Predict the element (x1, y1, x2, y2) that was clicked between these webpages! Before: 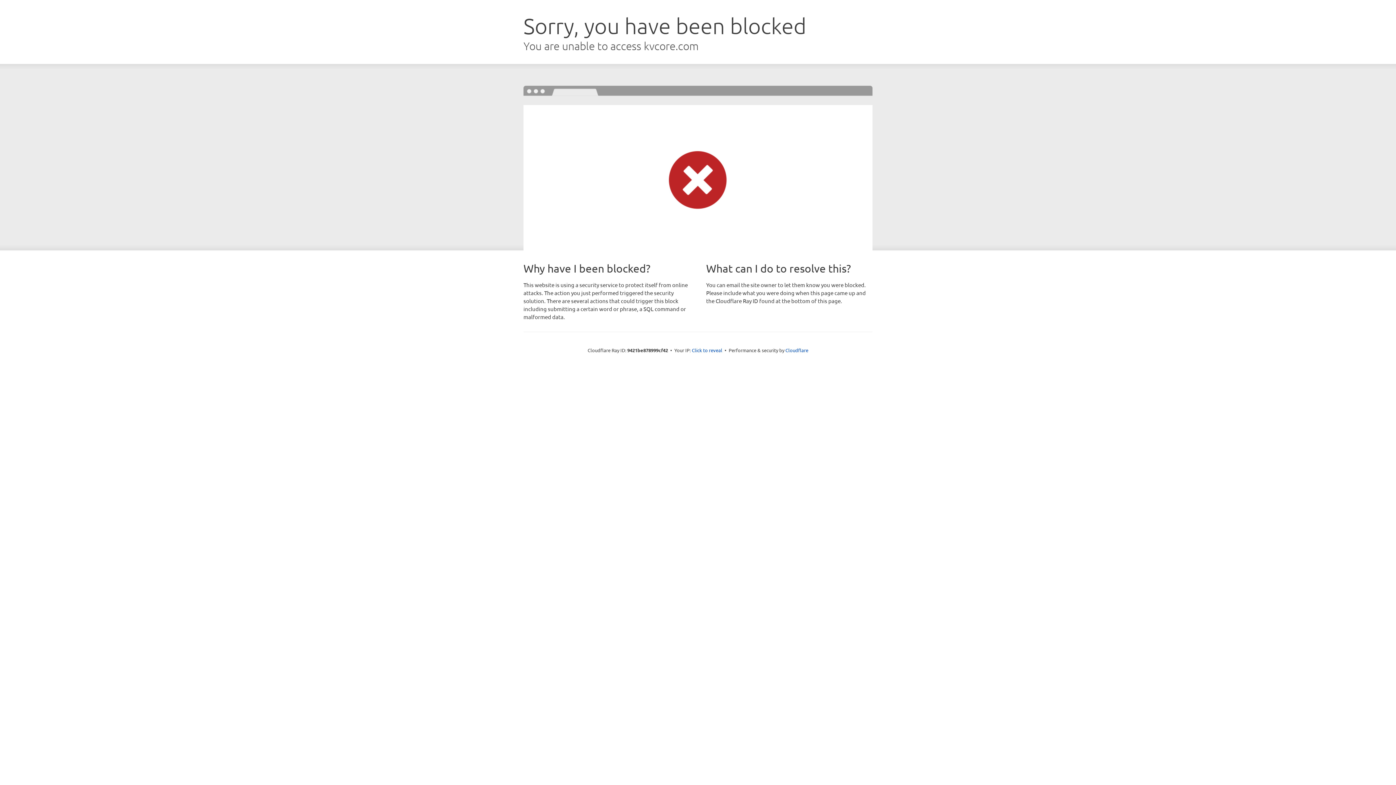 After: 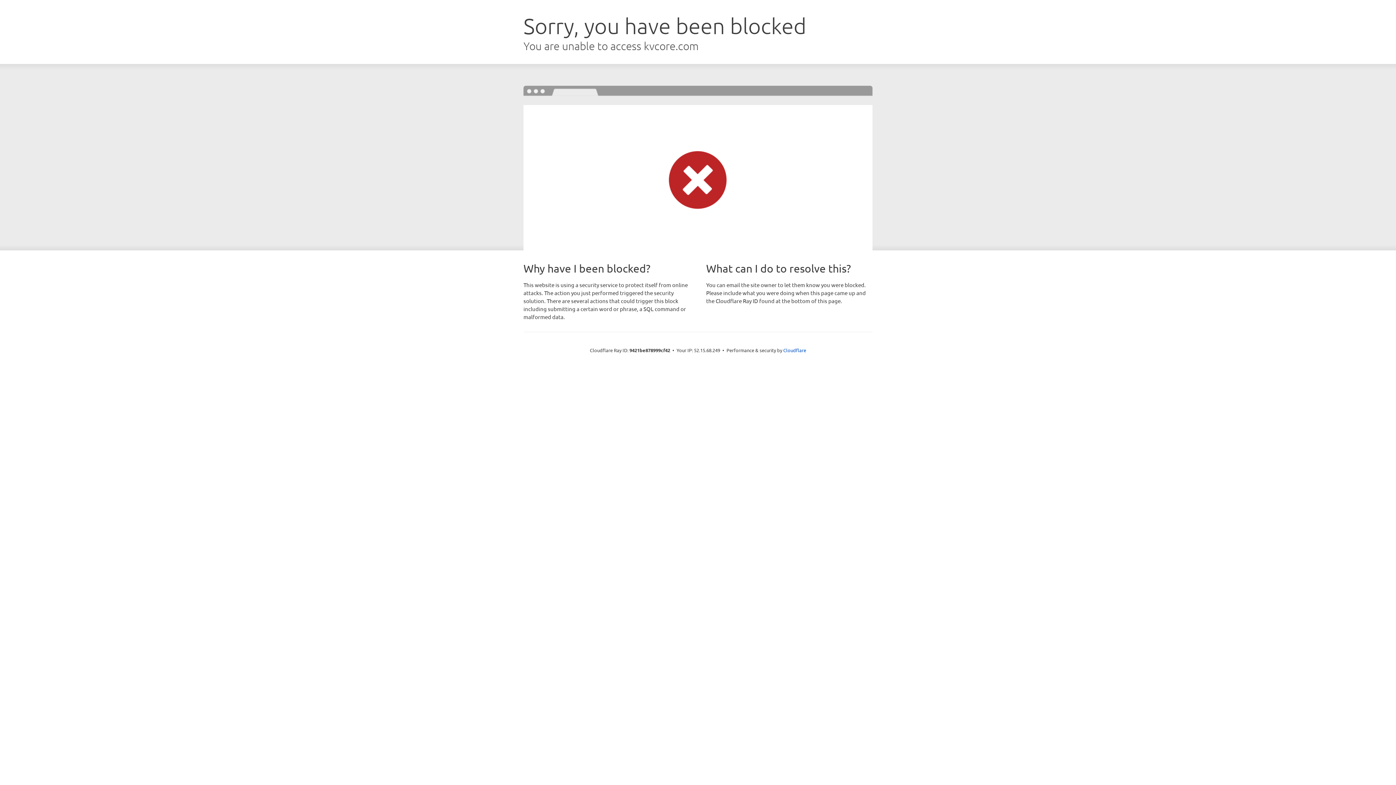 Action: bbox: (692, 346, 722, 353) label: Click to reveal